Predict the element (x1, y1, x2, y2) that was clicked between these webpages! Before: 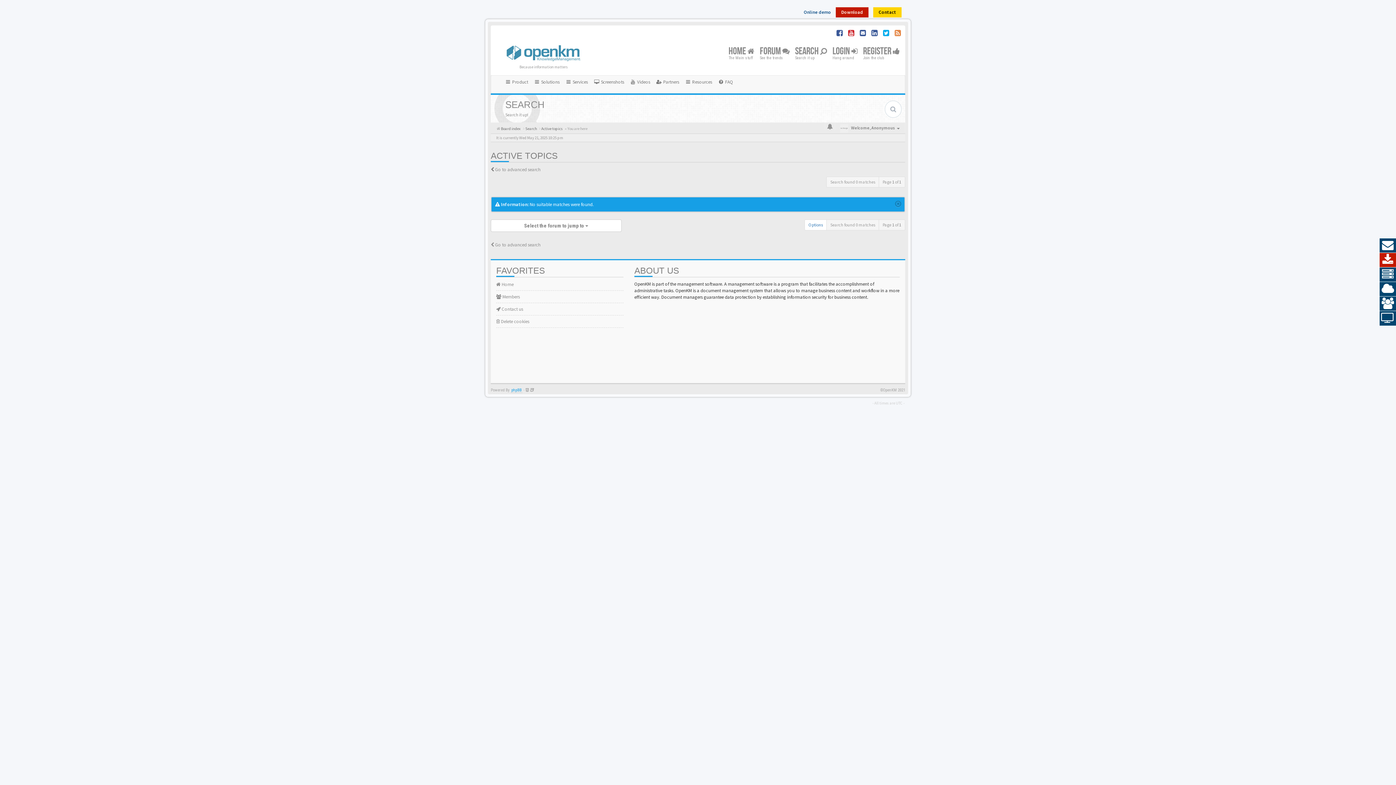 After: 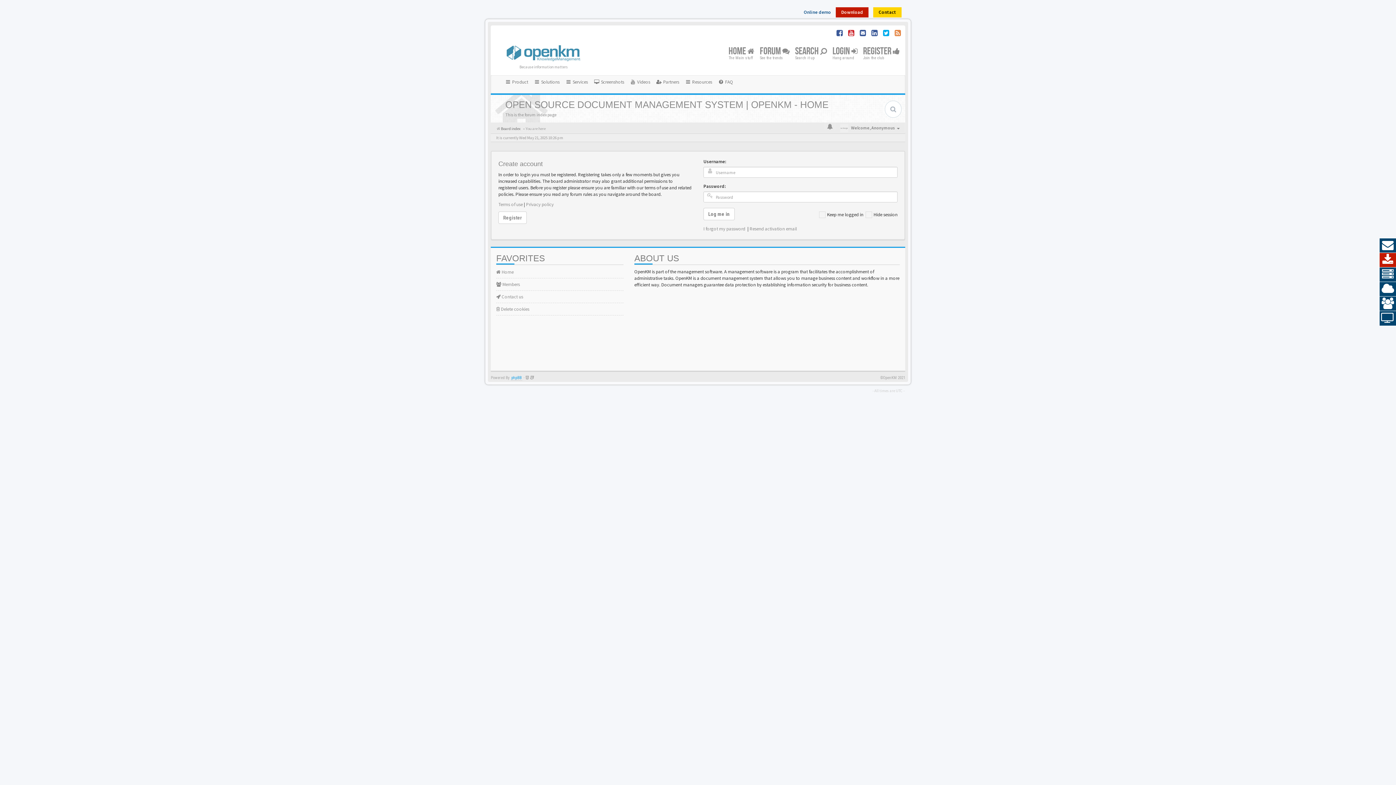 Action: bbox: (830, 42, 859, 64) label: LOGIN 